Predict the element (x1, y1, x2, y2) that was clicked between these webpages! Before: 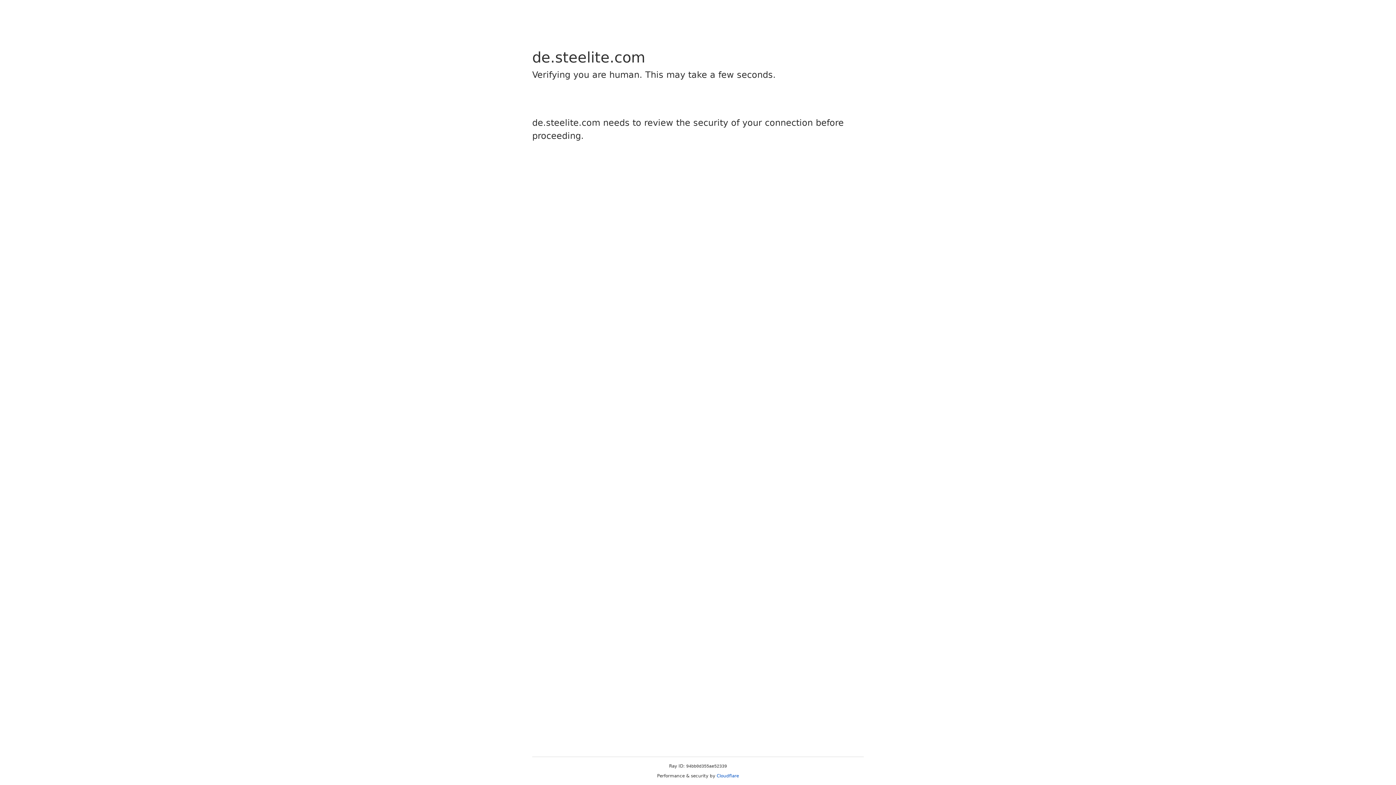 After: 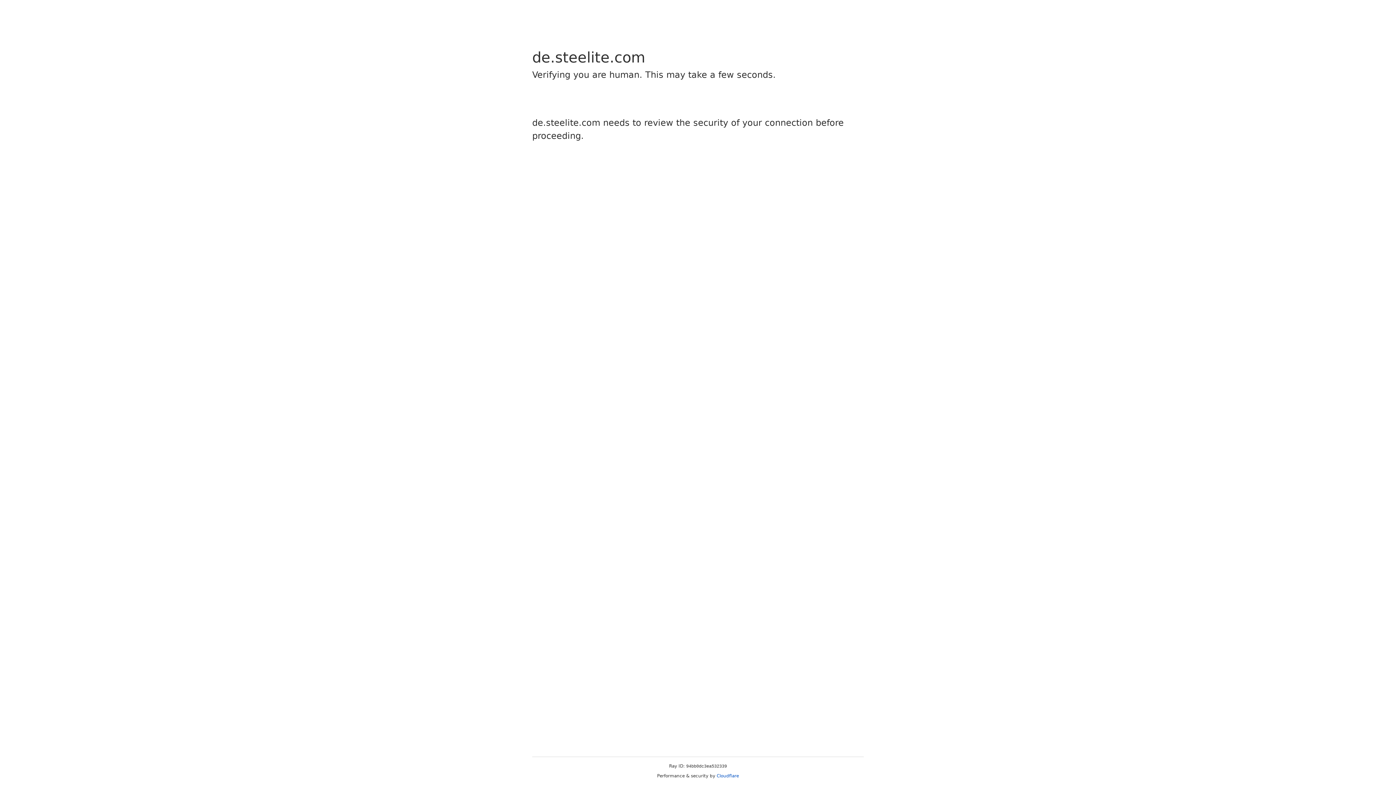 Action: label: Cloudflare bbox: (716, 773, 739, 778)